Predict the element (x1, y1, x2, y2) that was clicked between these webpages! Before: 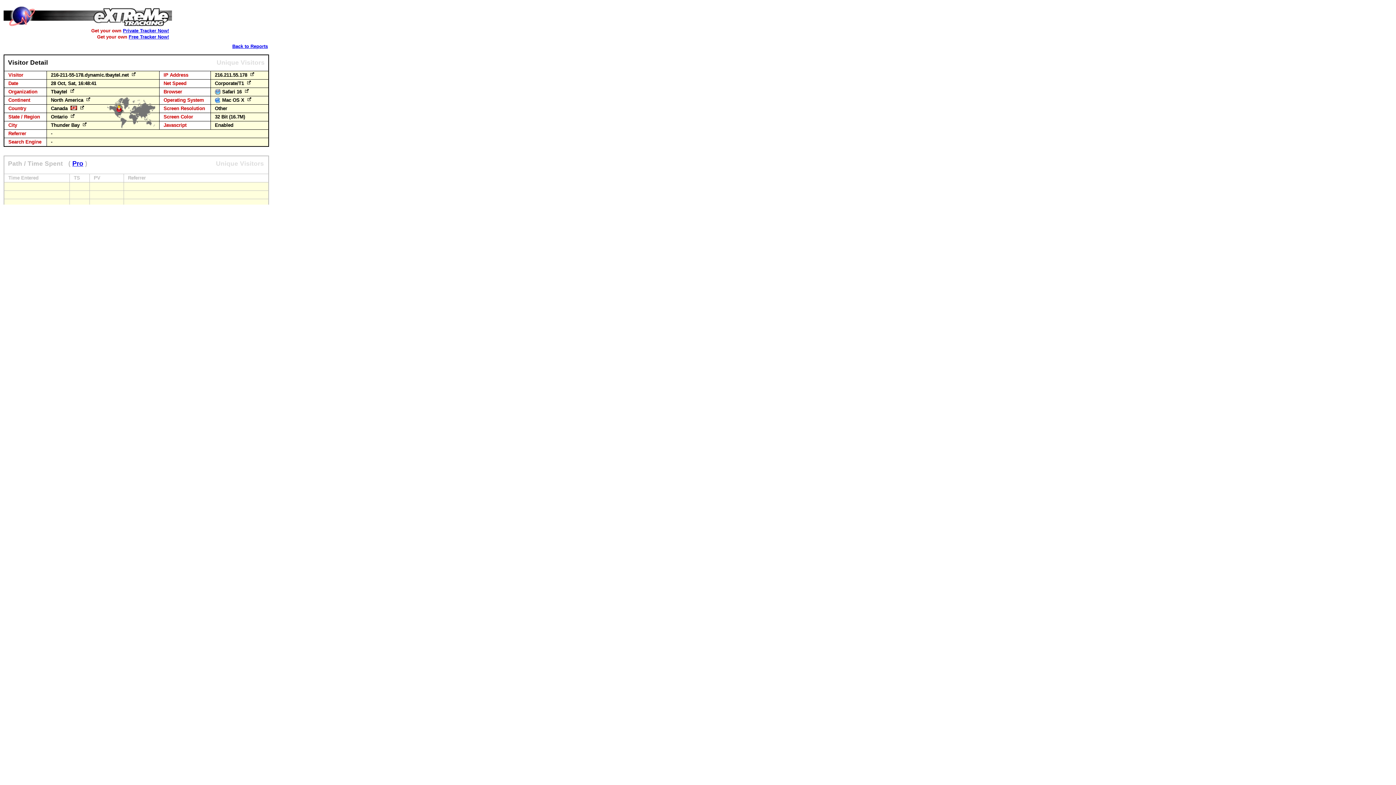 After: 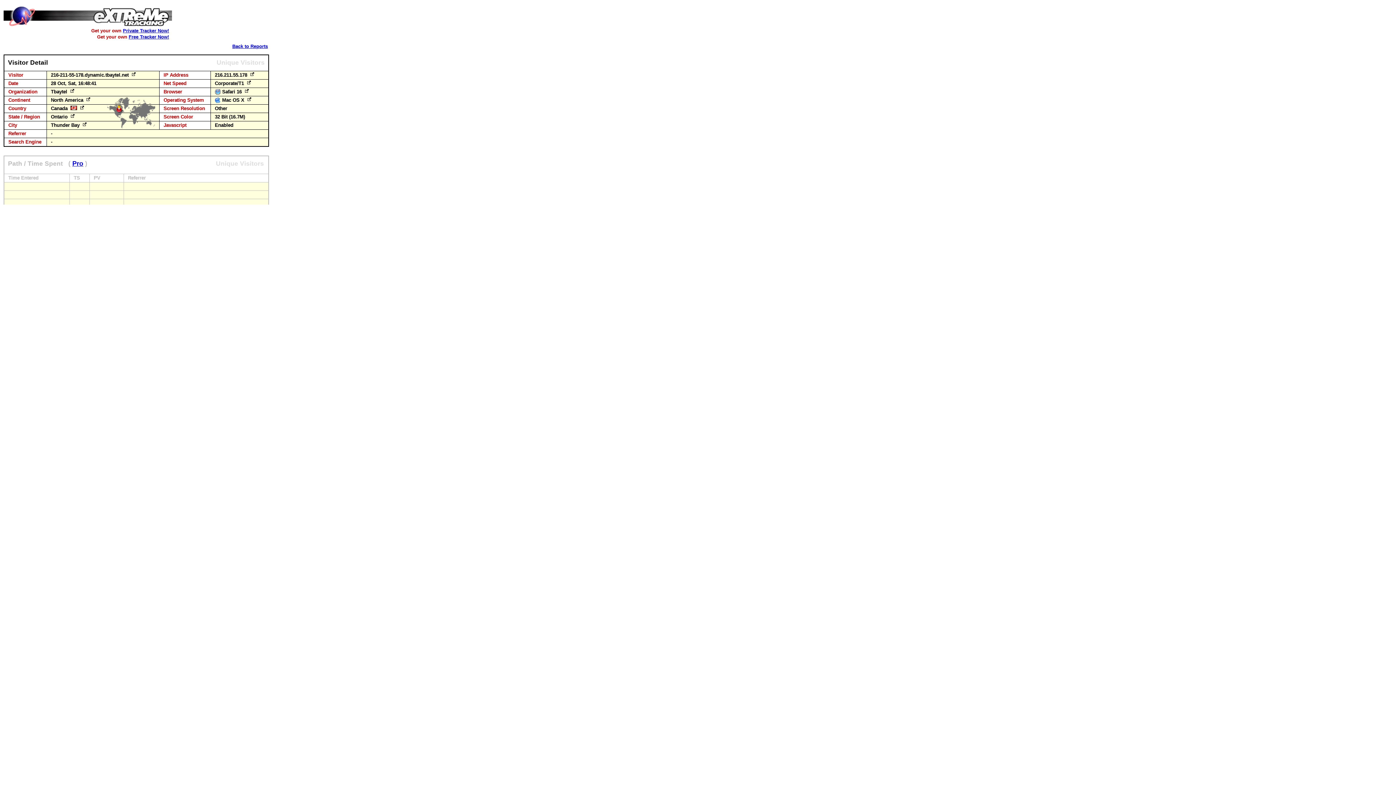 Action: bbox: (245, 97, 253, 102)